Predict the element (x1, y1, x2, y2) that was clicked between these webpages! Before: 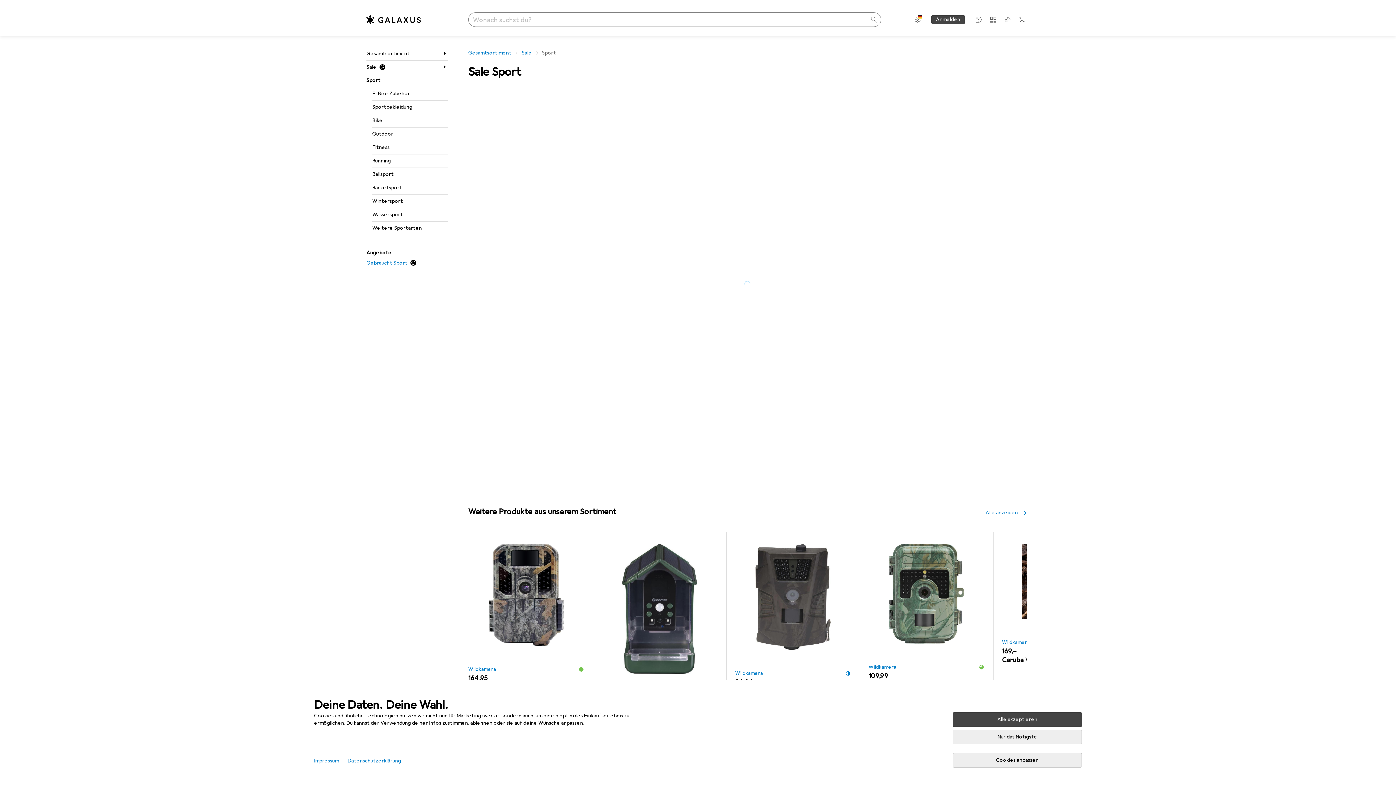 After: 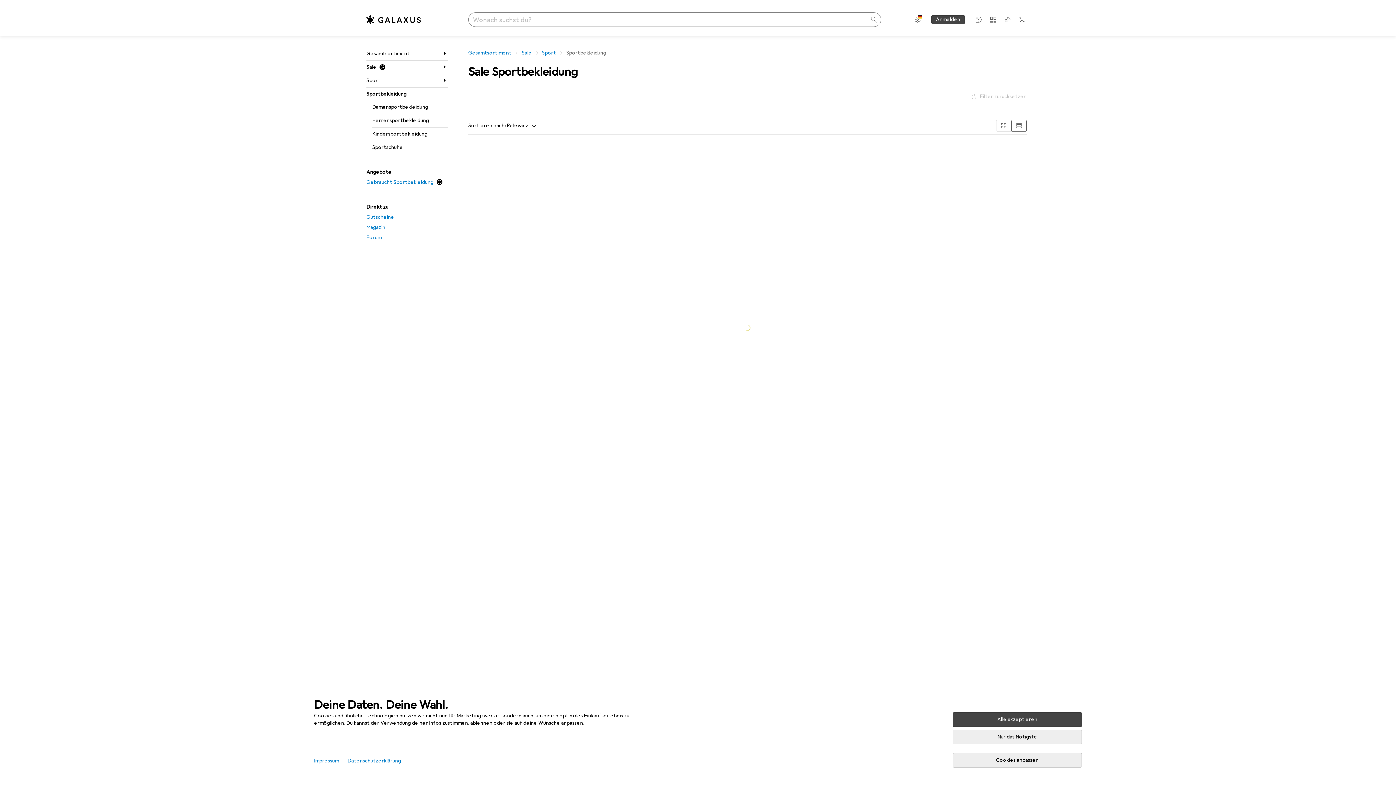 Action: bbox: (372, 100, 448, 113) label: Sportbekleidung